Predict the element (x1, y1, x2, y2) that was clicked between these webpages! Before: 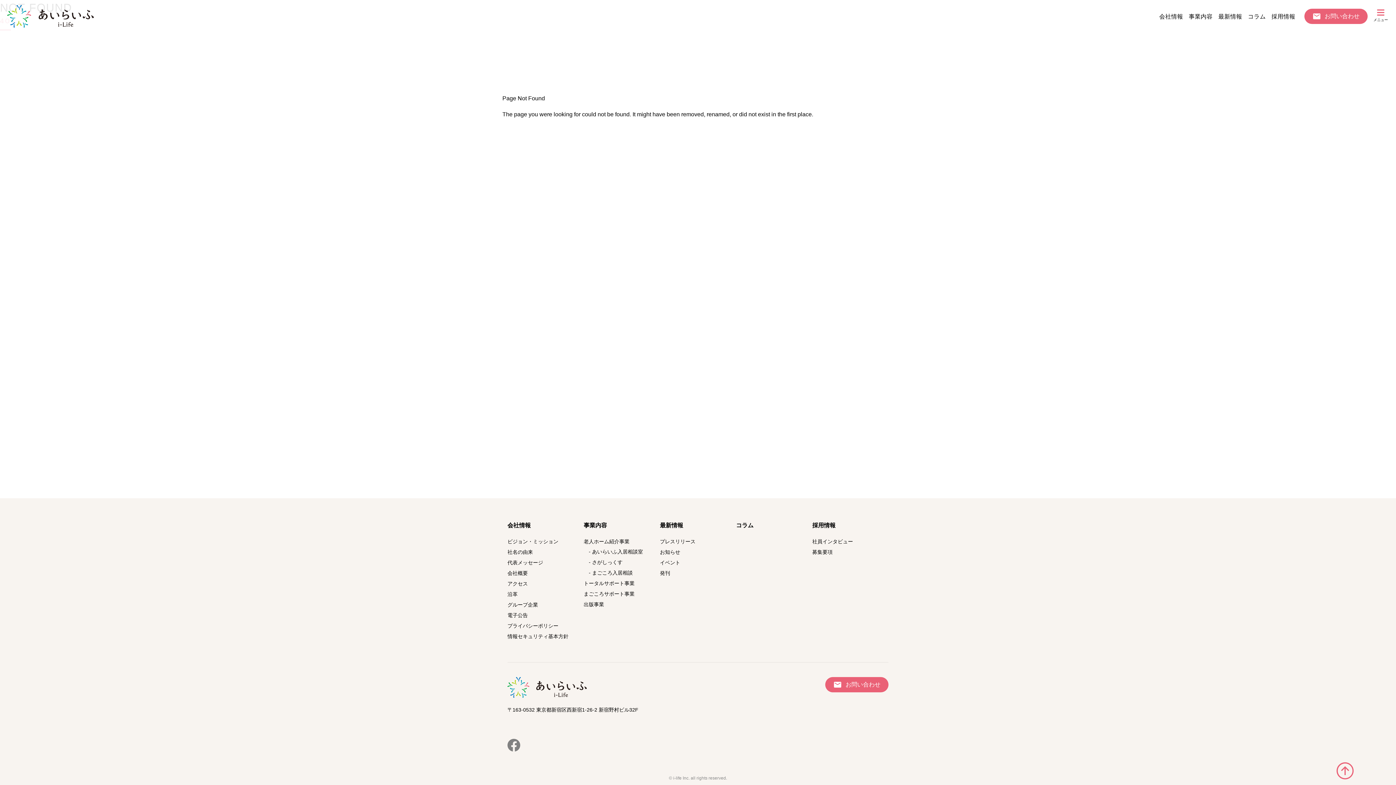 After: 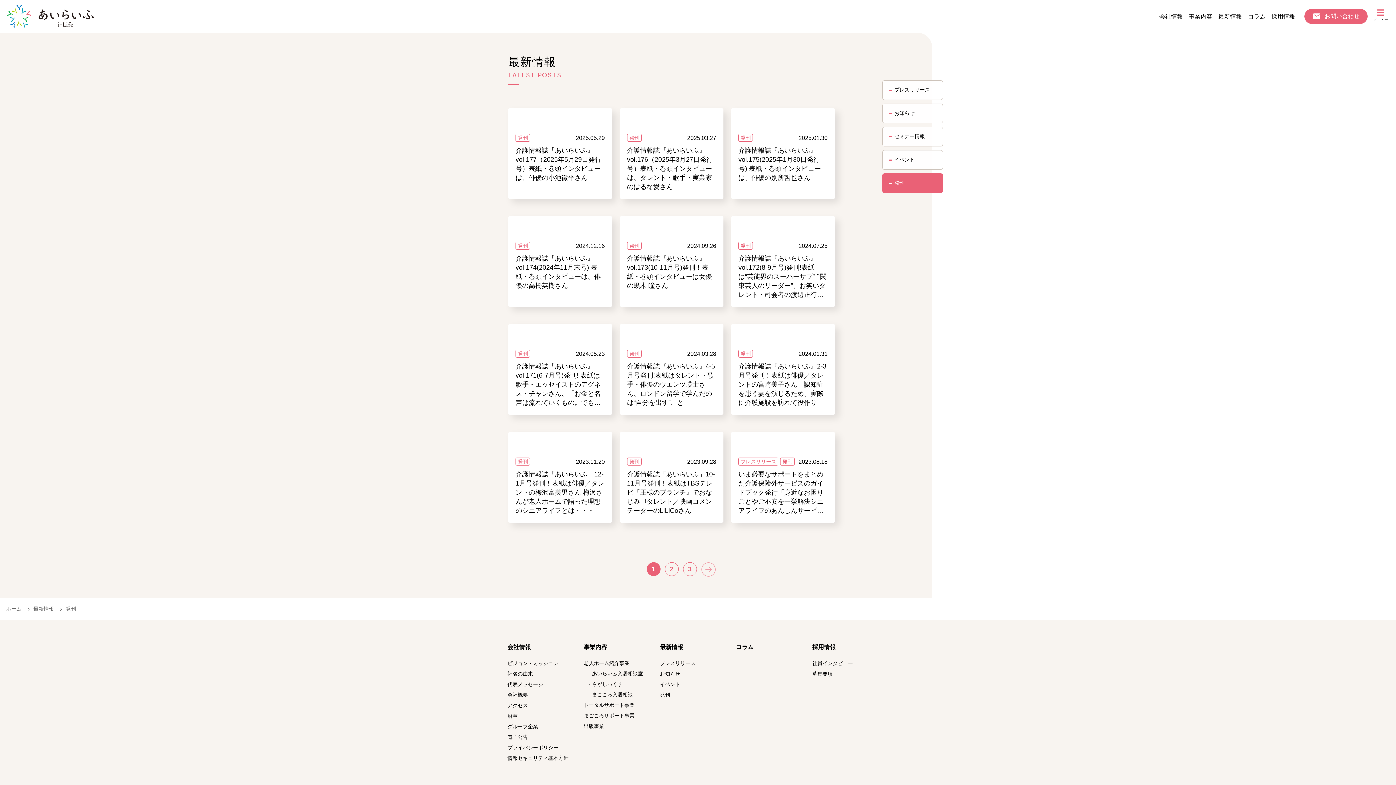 Action: bbox: (660, 570, 670, 576) label: 発刊